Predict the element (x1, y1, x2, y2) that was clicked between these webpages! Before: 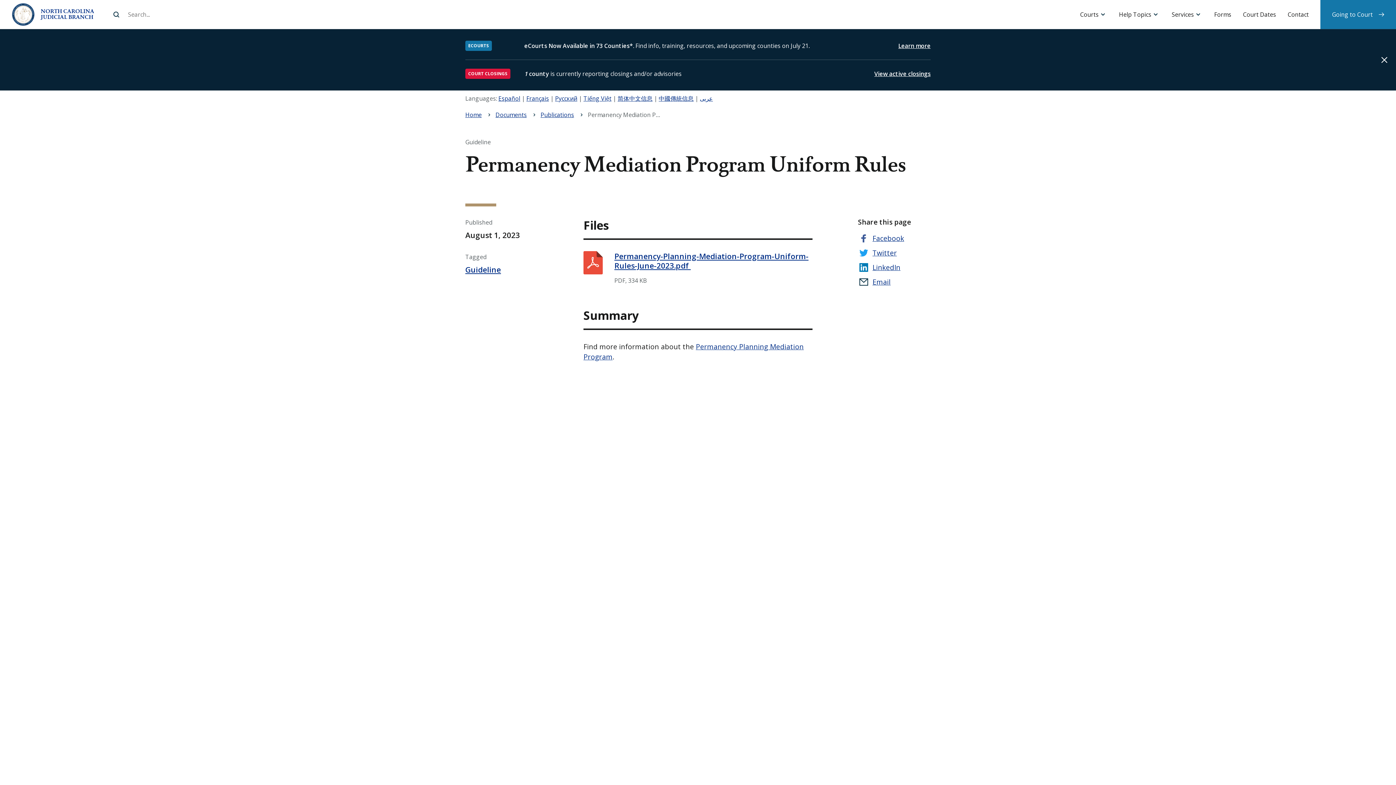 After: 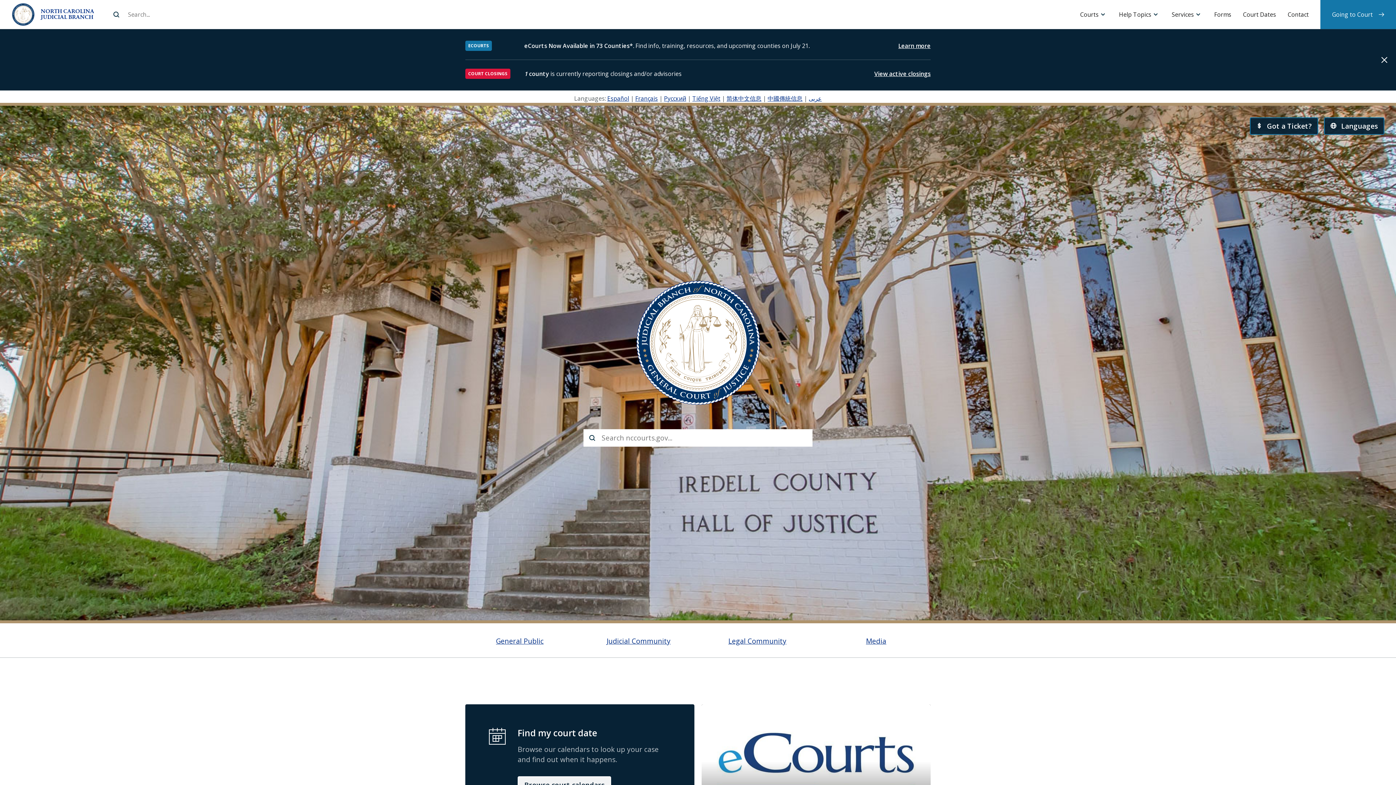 Action: bbox: (465, 110, 481, 118) label: Home